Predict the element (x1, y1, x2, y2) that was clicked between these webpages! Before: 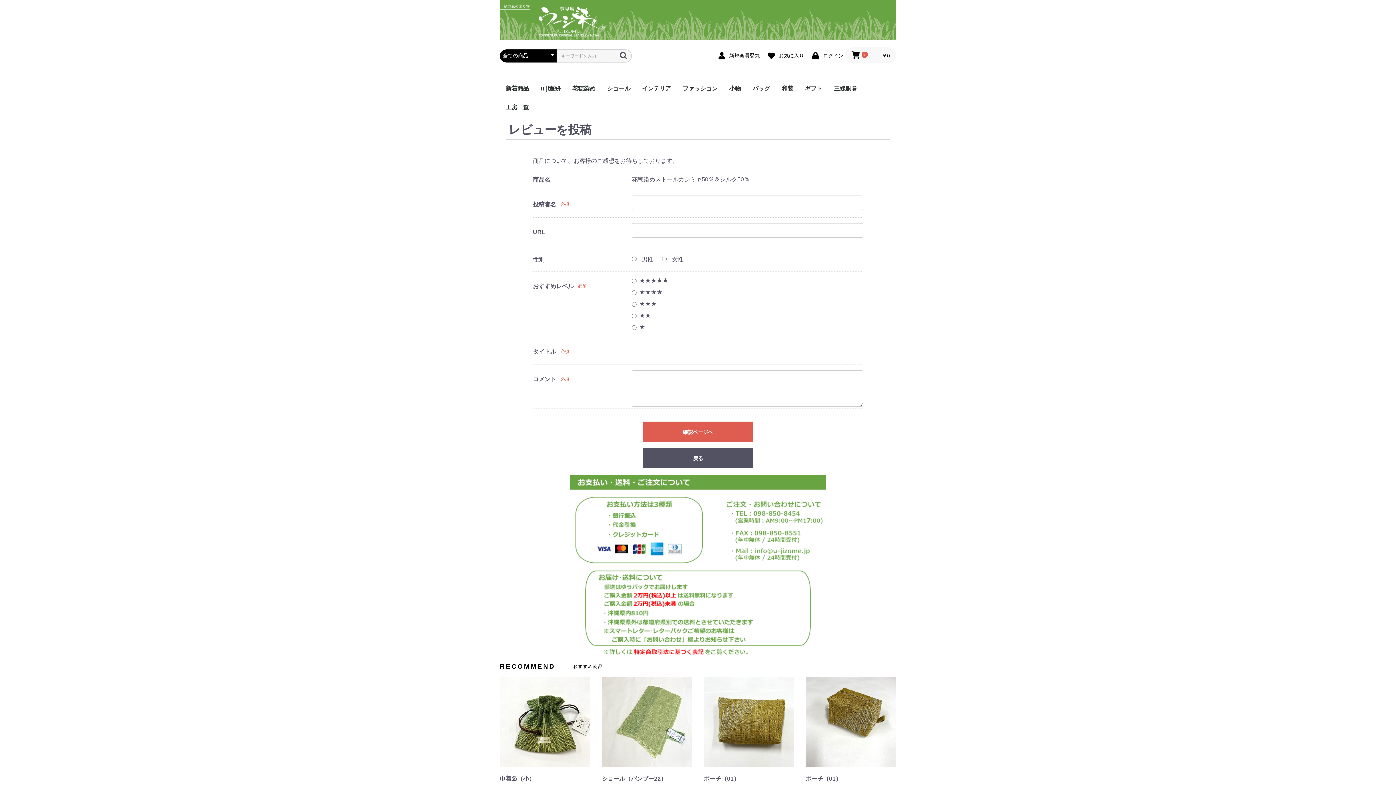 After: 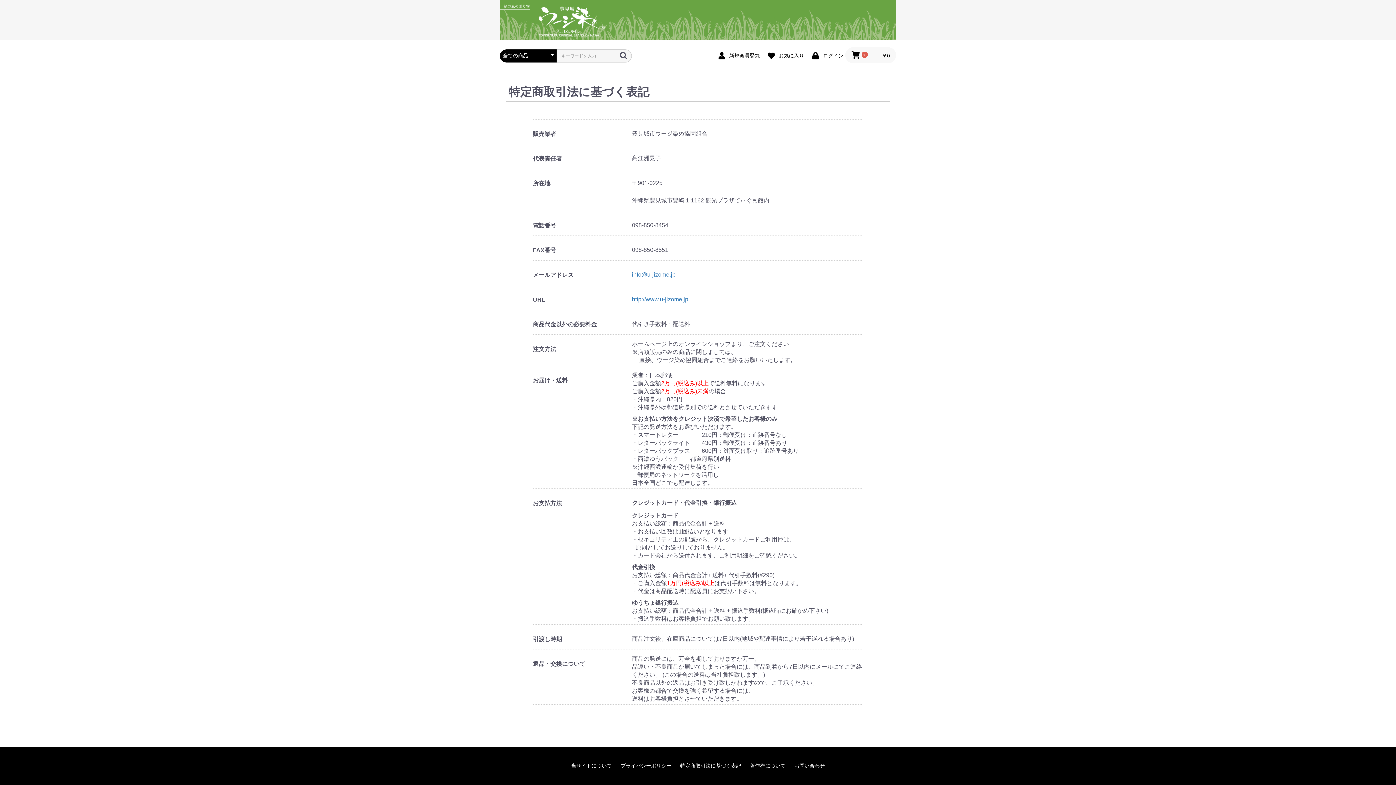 Action: bbox: (570, 558, 825, 564)